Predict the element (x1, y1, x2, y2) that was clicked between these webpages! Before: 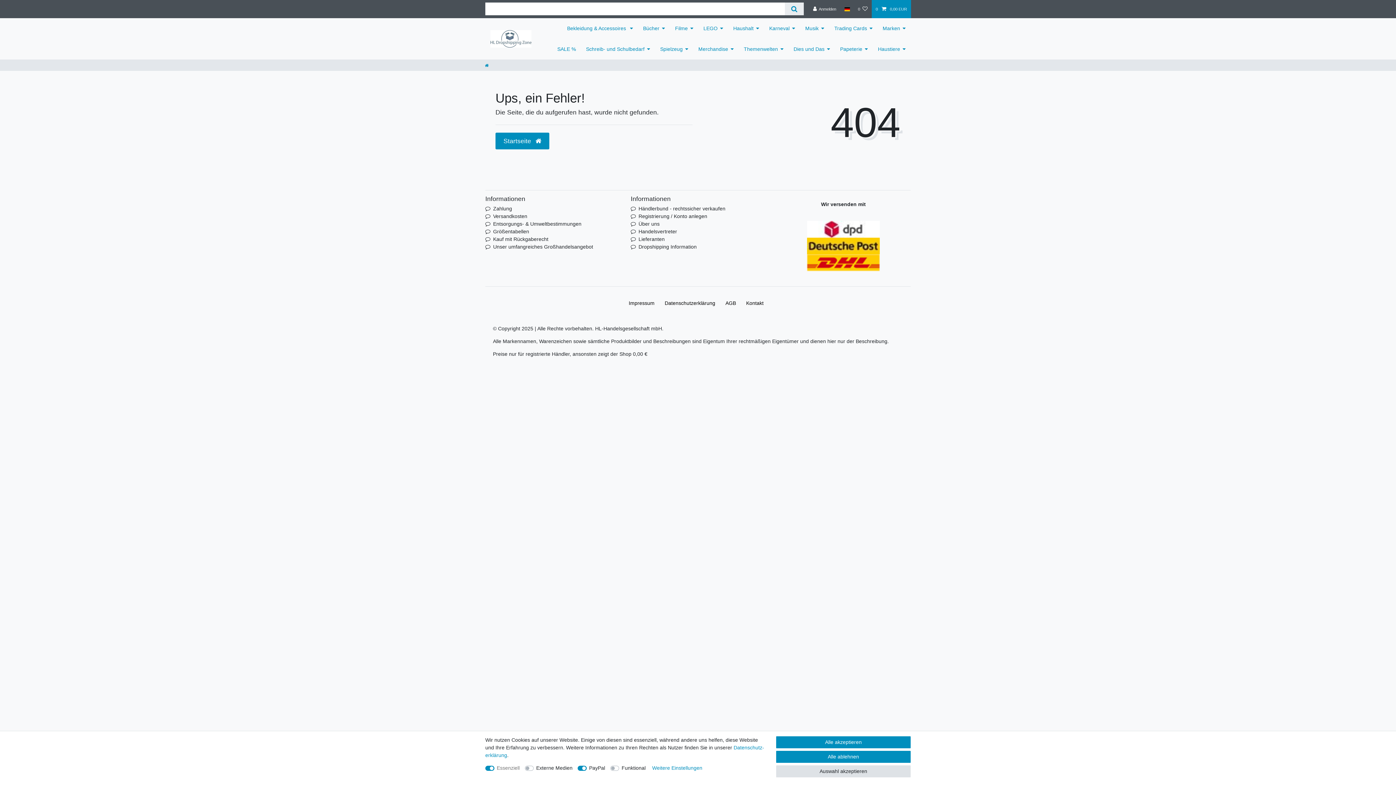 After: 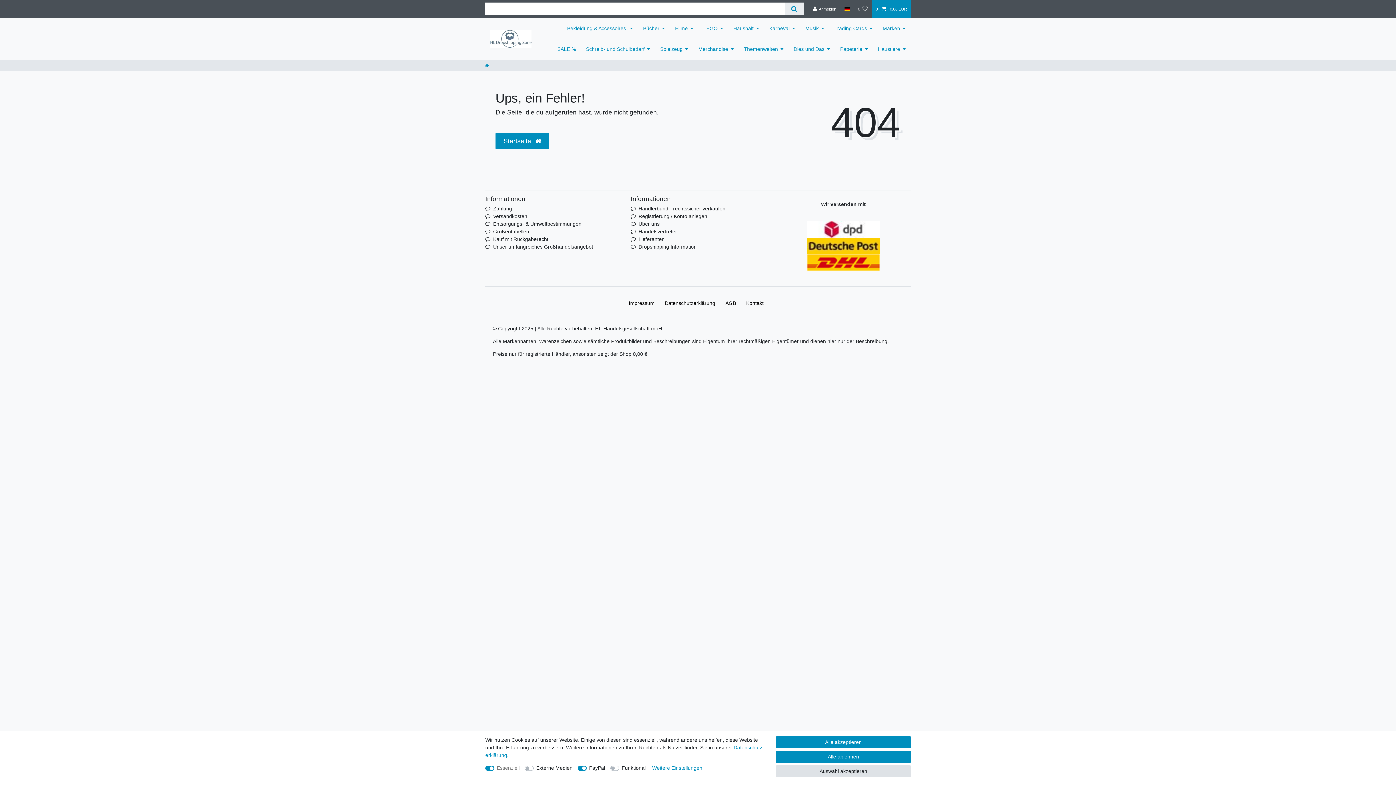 Action: label: Versandkosten bbox: (493, 212, 527, 220)